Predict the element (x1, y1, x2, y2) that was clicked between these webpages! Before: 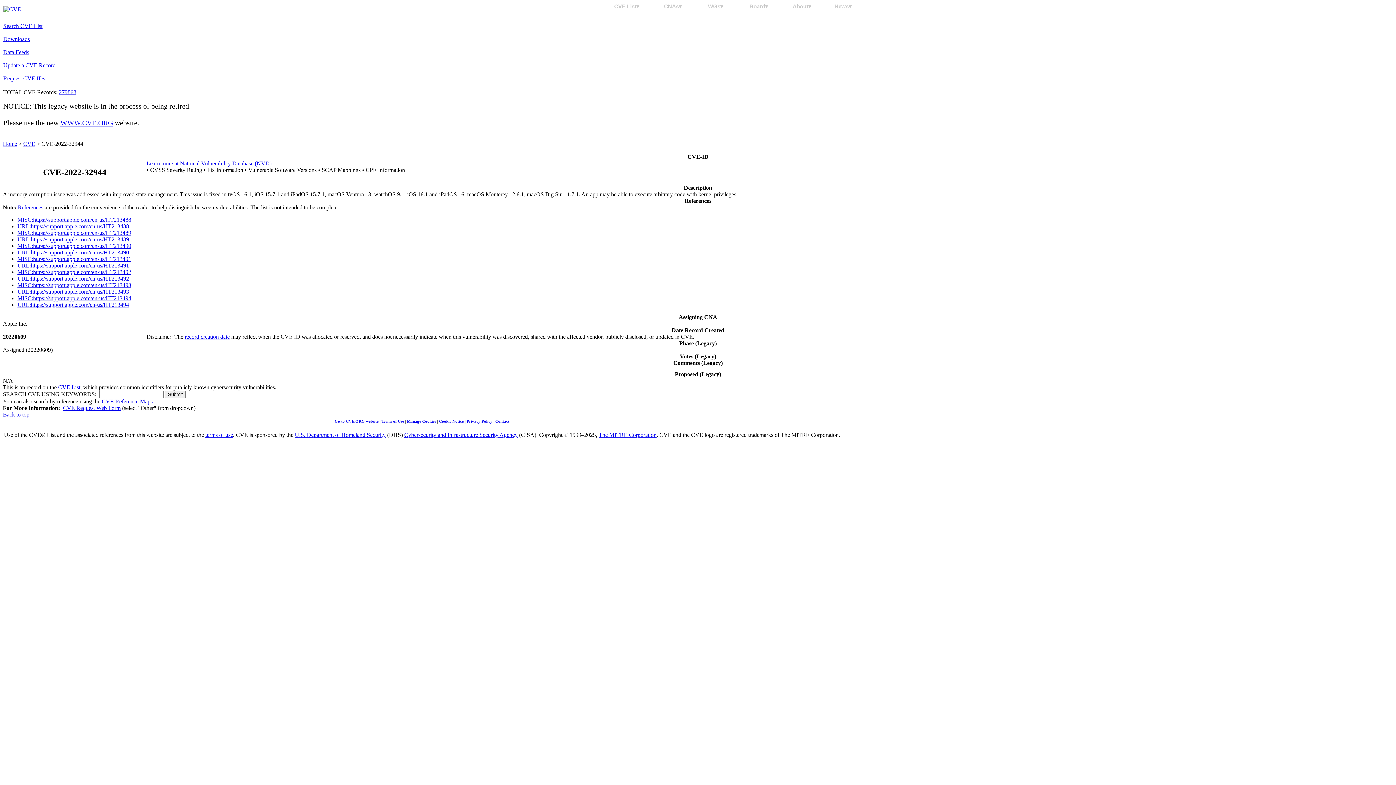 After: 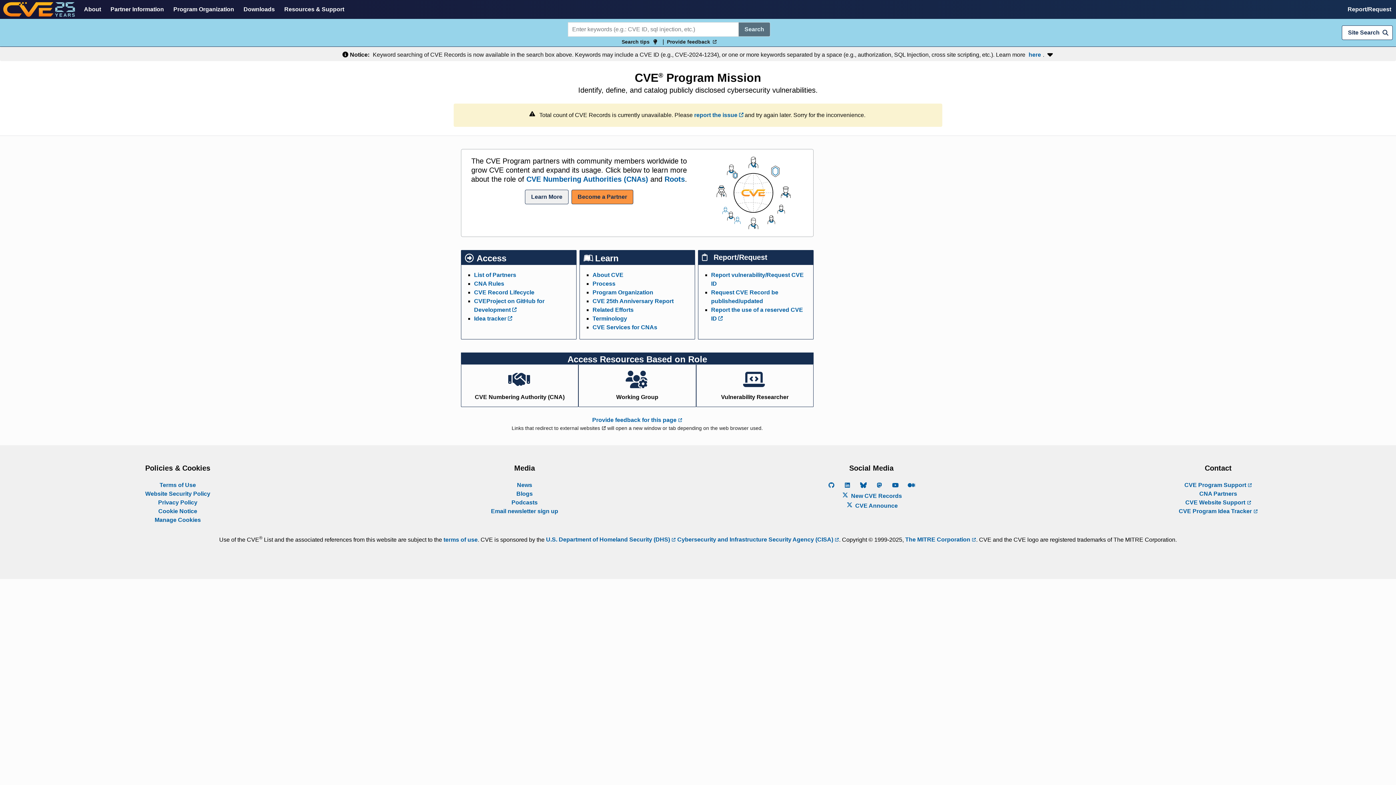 Action: bbox: (58, 384, 80, 390) label: CVE List